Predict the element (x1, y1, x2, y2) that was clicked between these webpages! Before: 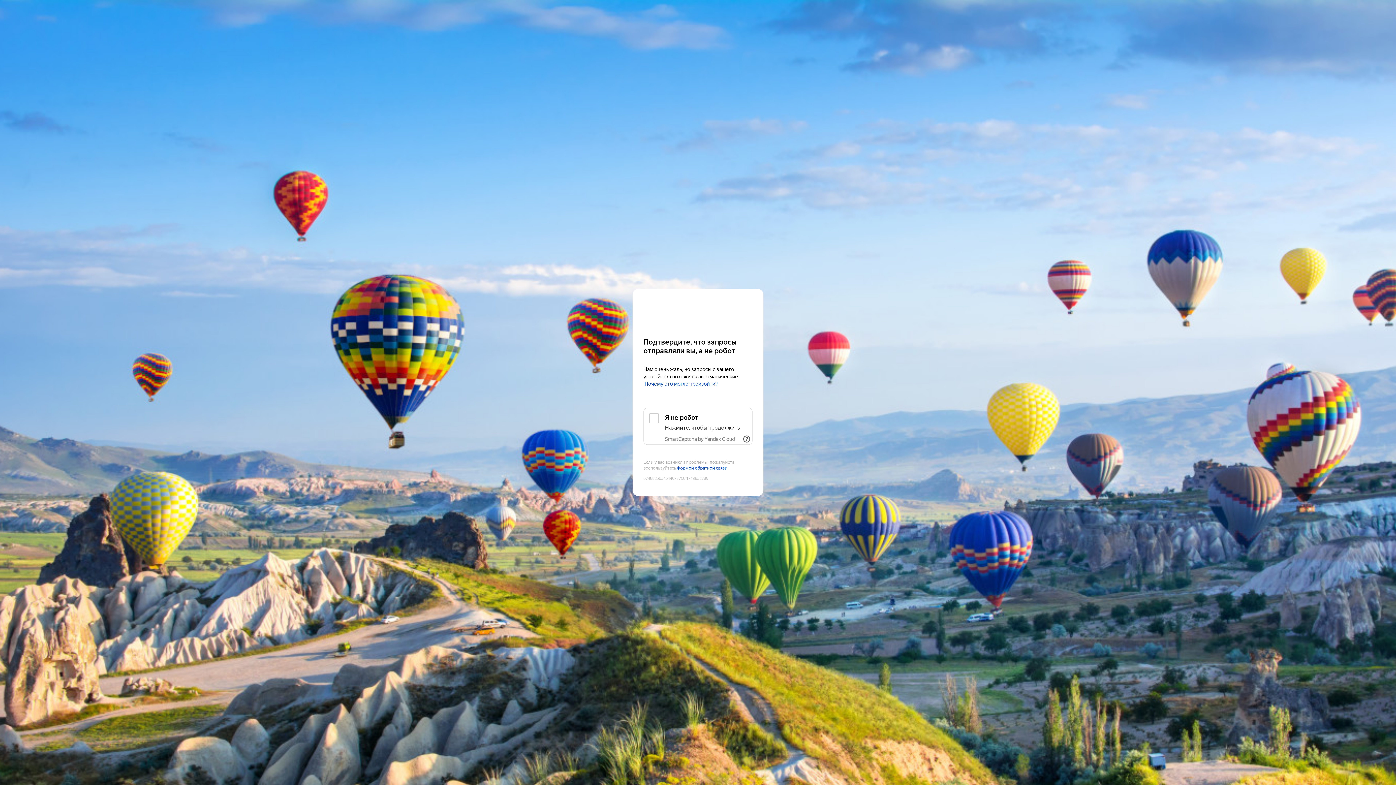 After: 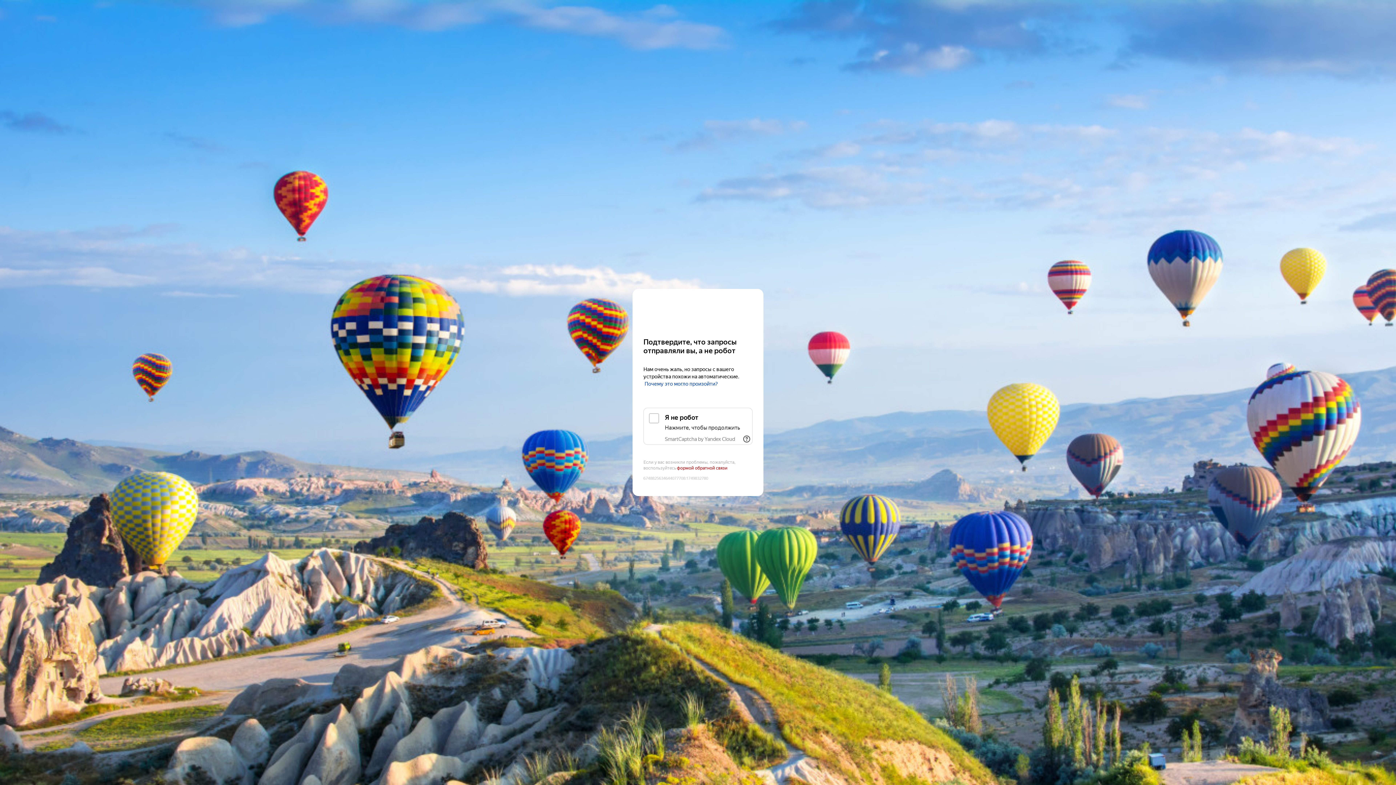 Action: bbox: (677, 465, 727, 471) label: формой обратной связи